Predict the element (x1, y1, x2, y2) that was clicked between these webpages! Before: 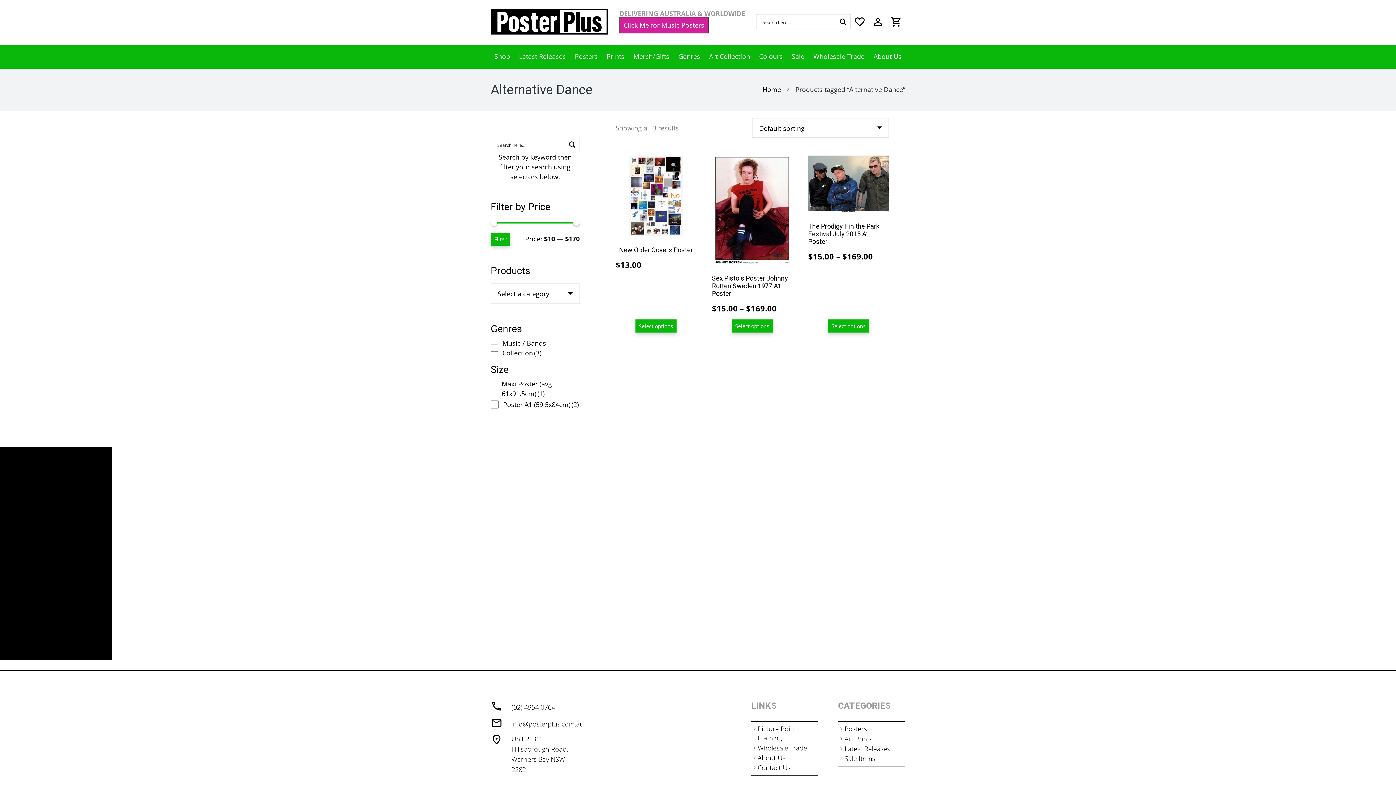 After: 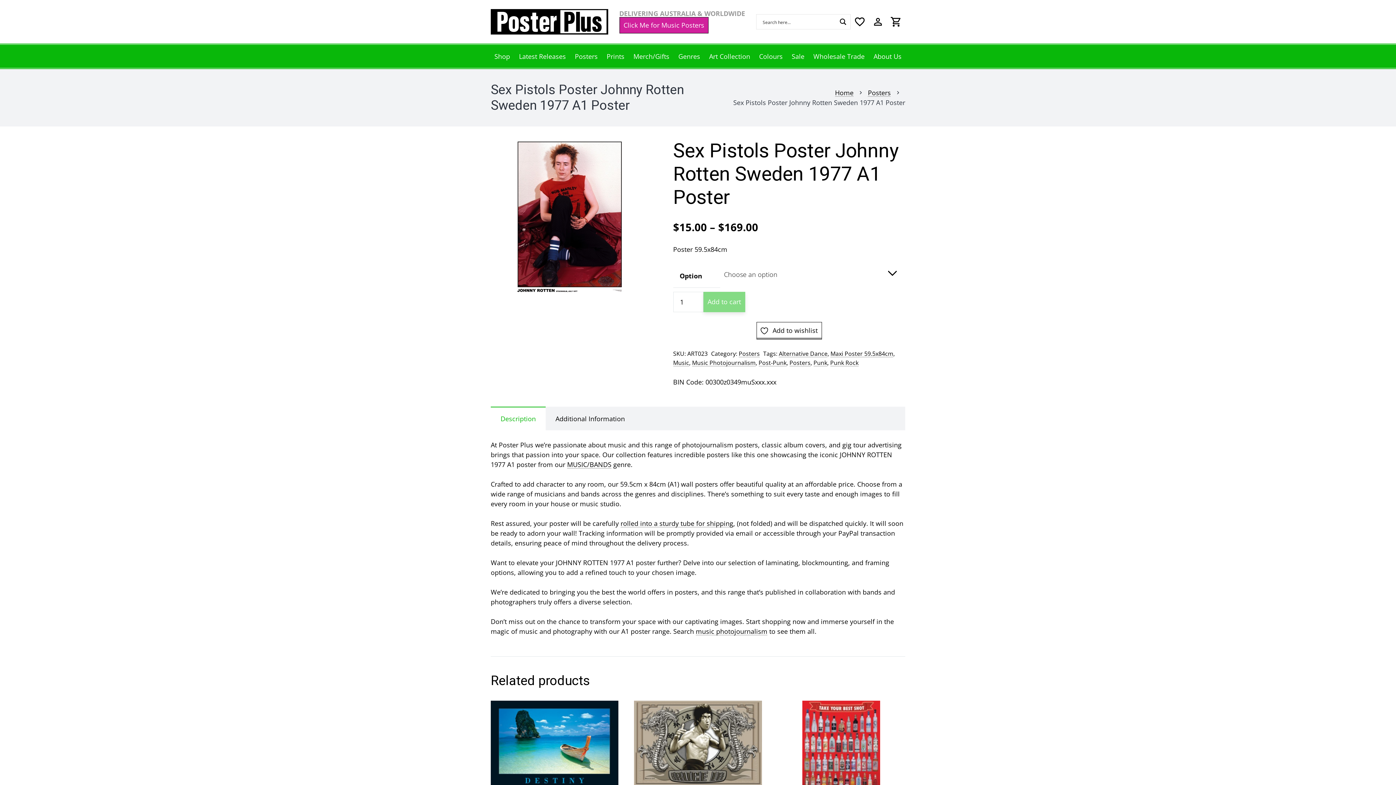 Action: label: Sex Pistols Poster Johnny Rotten Sweden 1977 A1 Poster
$15.00 – $169.00 bbox: (712, 155, 792, 314)